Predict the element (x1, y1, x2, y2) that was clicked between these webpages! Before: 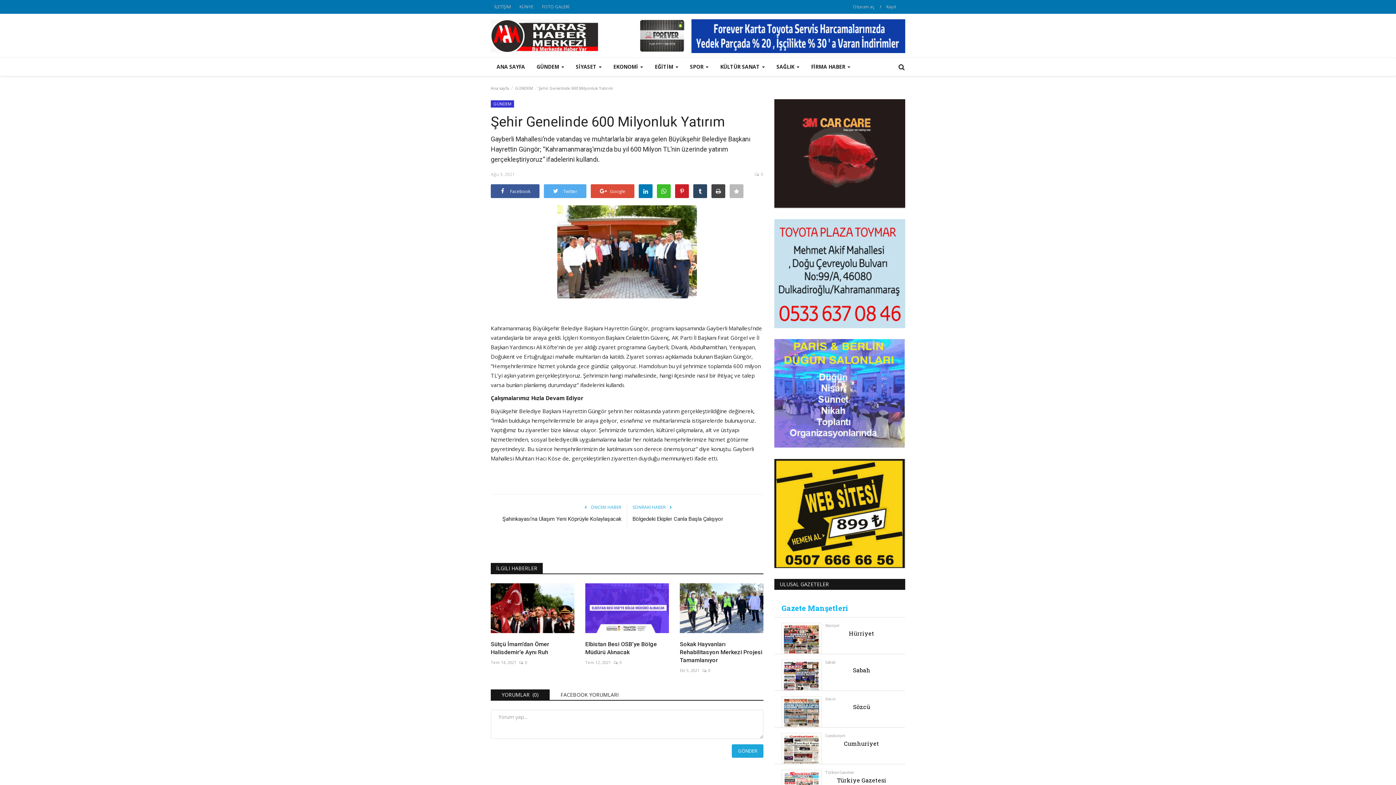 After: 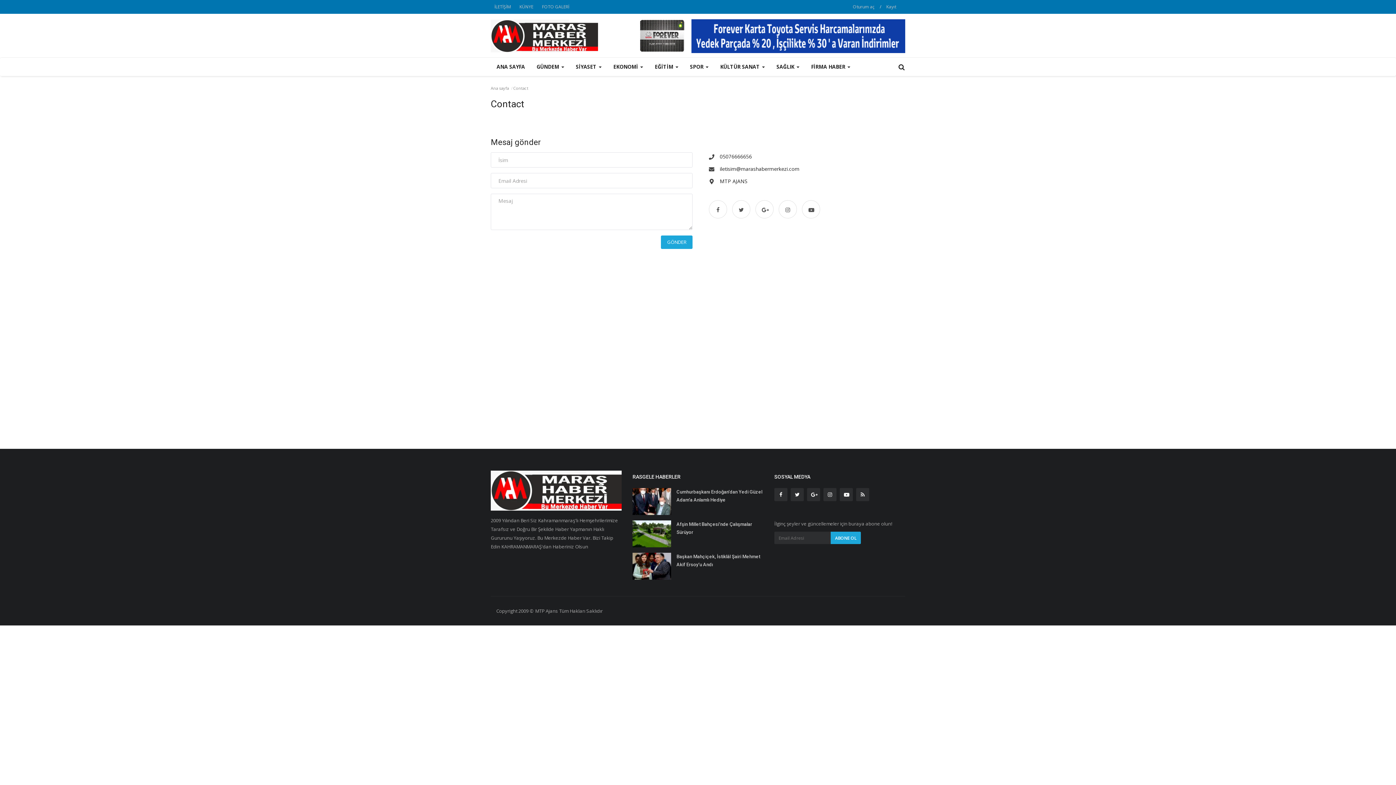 Action: bbox: (490, 1, 514, 12) label: İLETİŞİM